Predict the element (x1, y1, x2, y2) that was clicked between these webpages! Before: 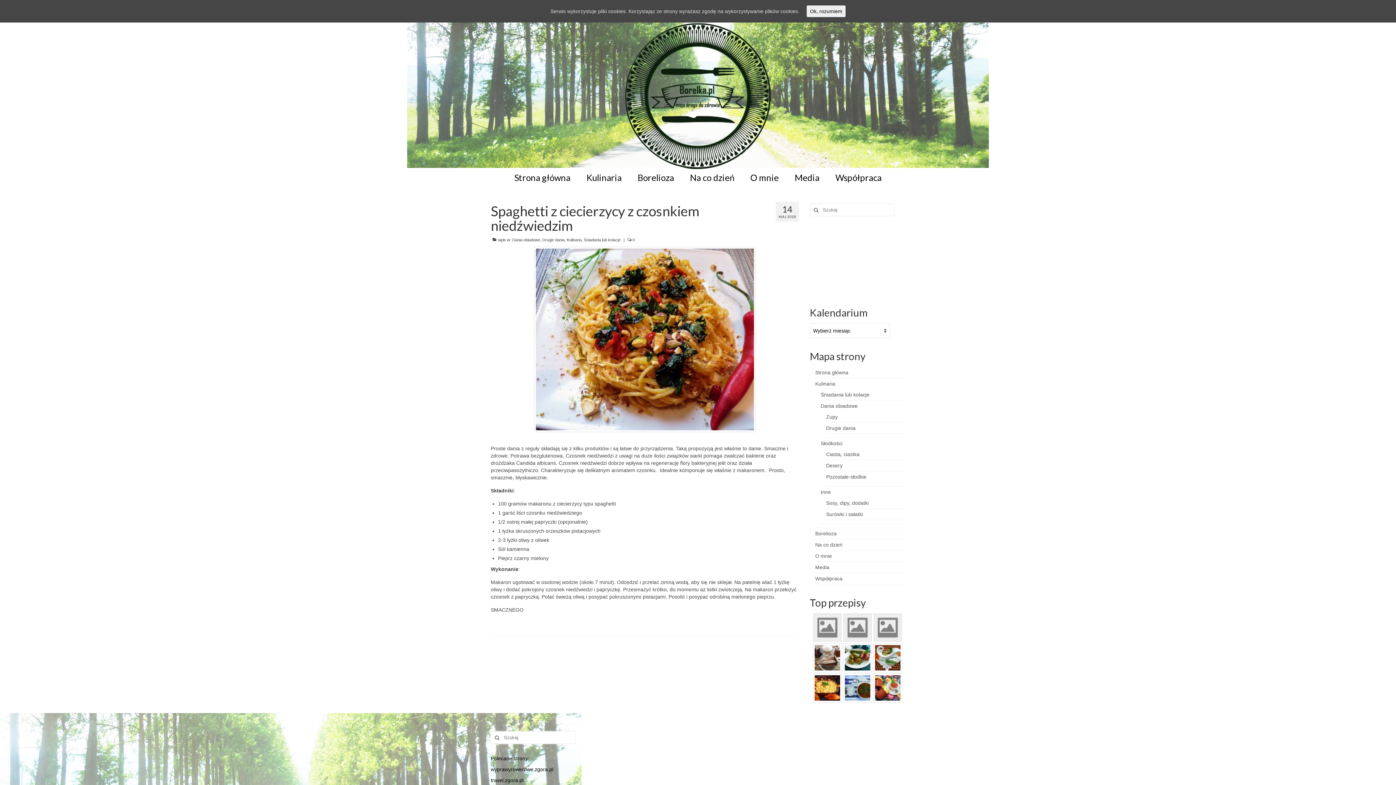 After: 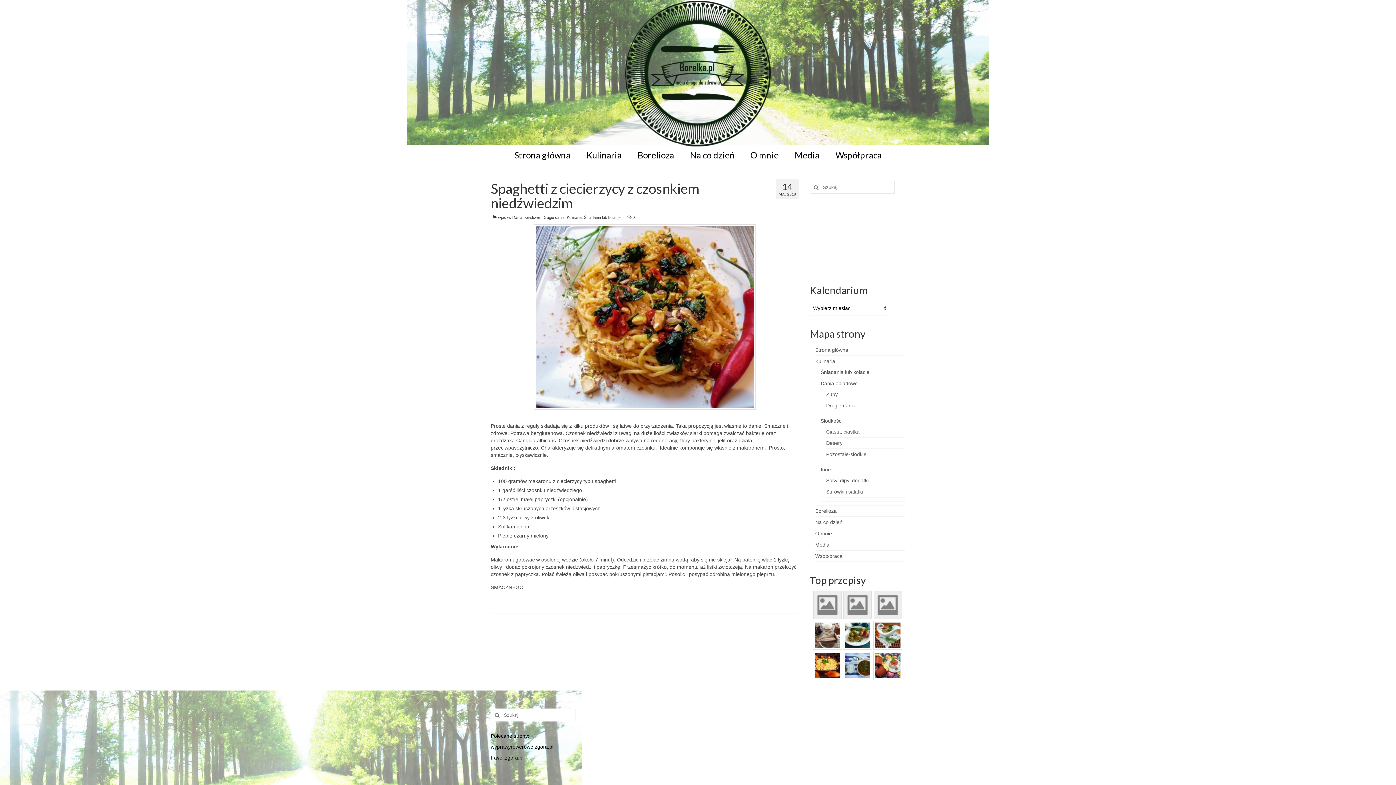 Action: bbox: (806, 5, 845, 17) label: Ok, rozumiem